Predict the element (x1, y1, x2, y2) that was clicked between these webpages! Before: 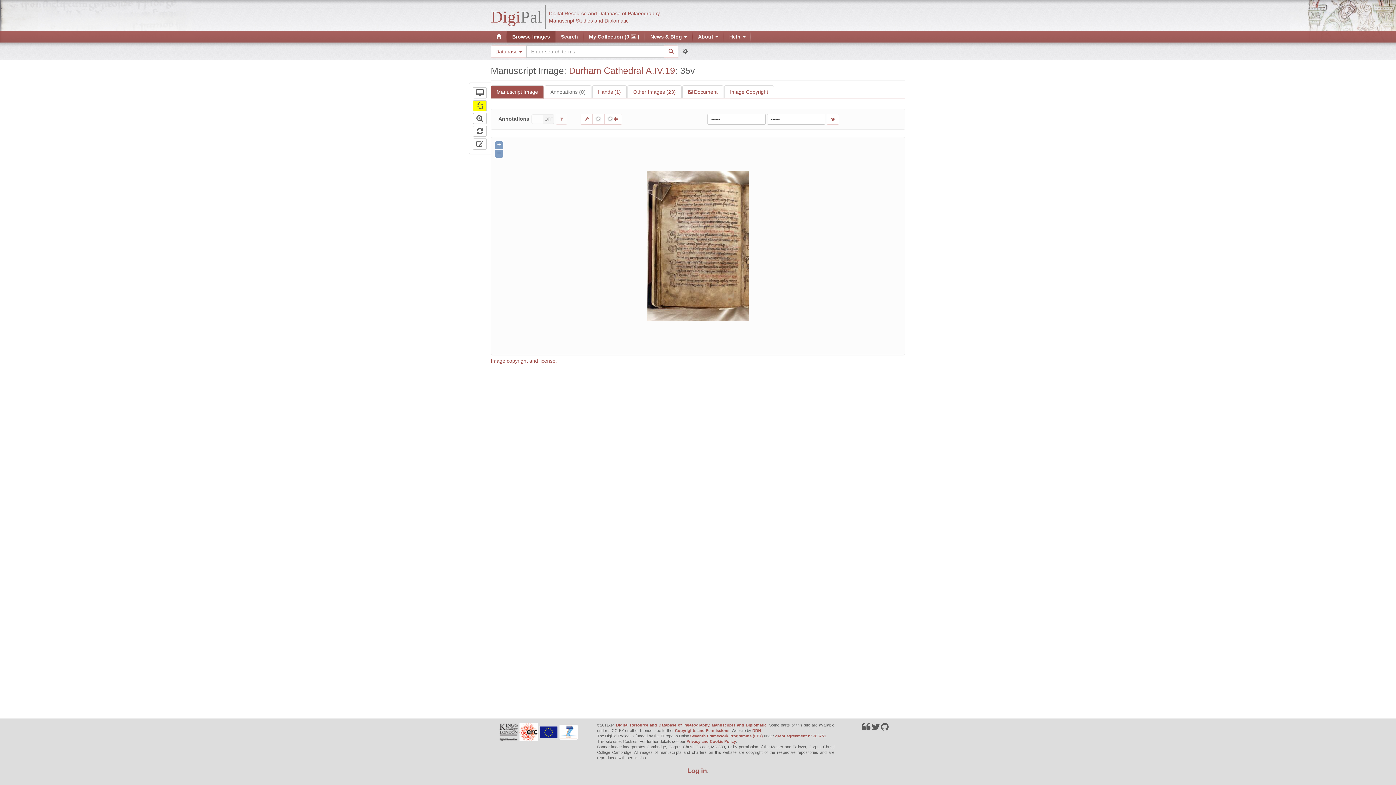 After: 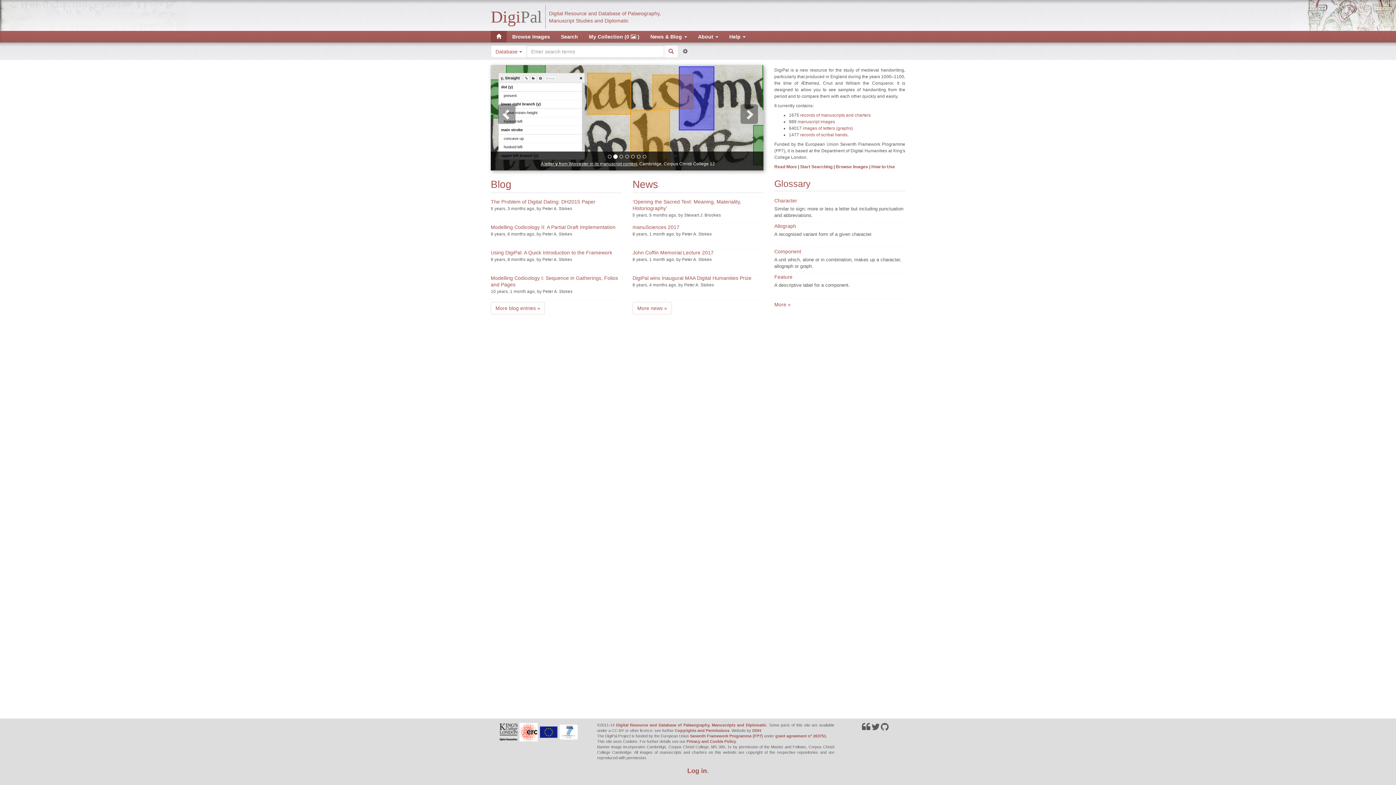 Action: bbox: (490, 30, 506, 42)